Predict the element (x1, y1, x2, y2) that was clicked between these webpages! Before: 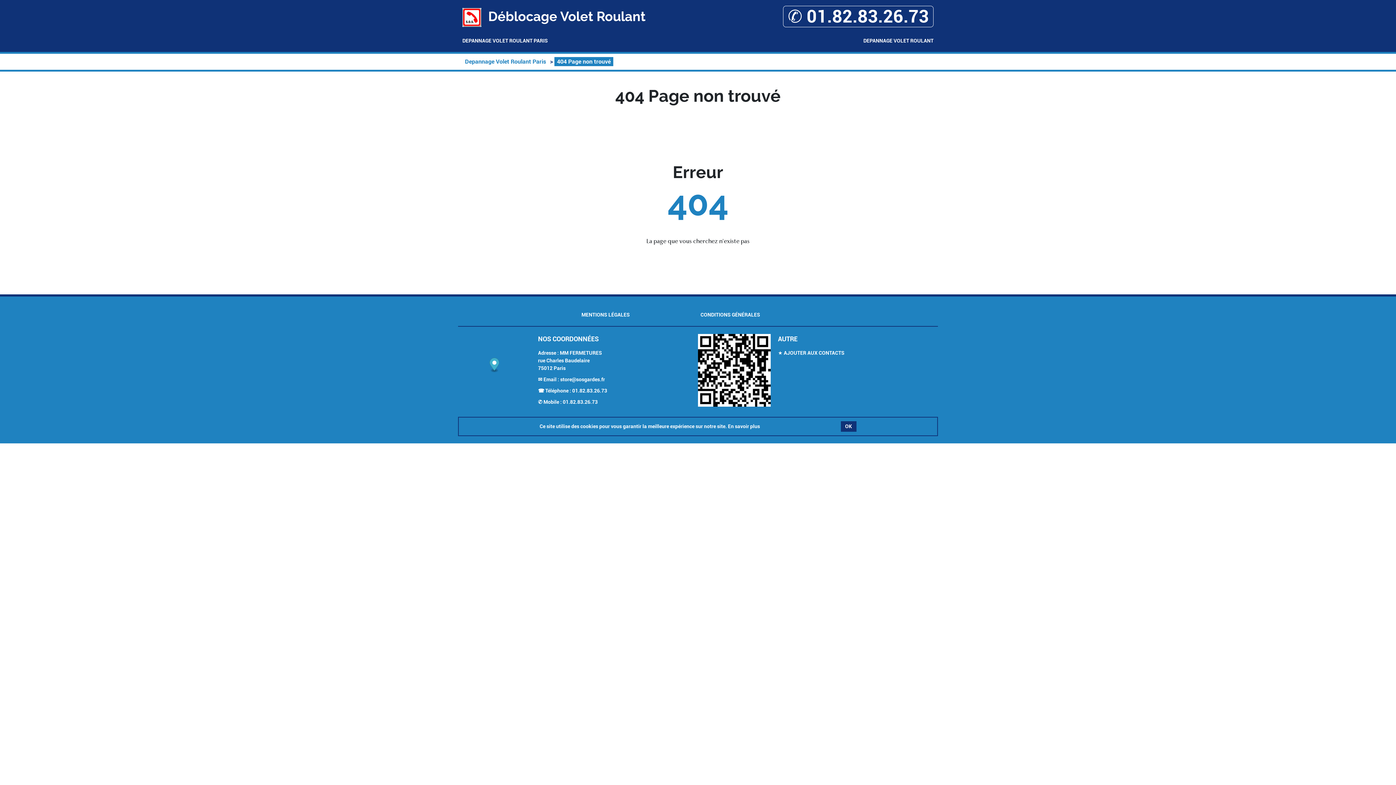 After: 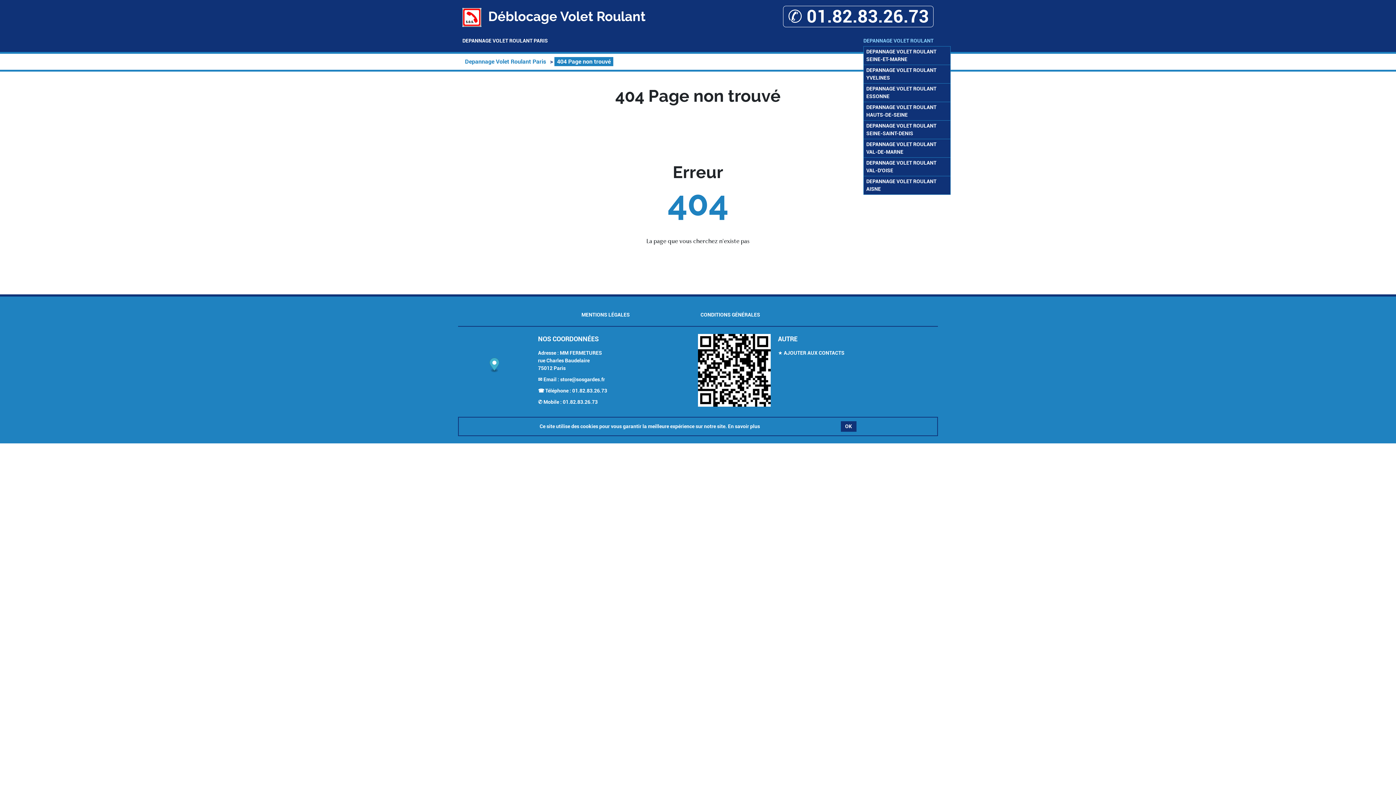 Action: bbox: (863, 37, 933, 44) label: DEPANNAGE VOLET ROULANT